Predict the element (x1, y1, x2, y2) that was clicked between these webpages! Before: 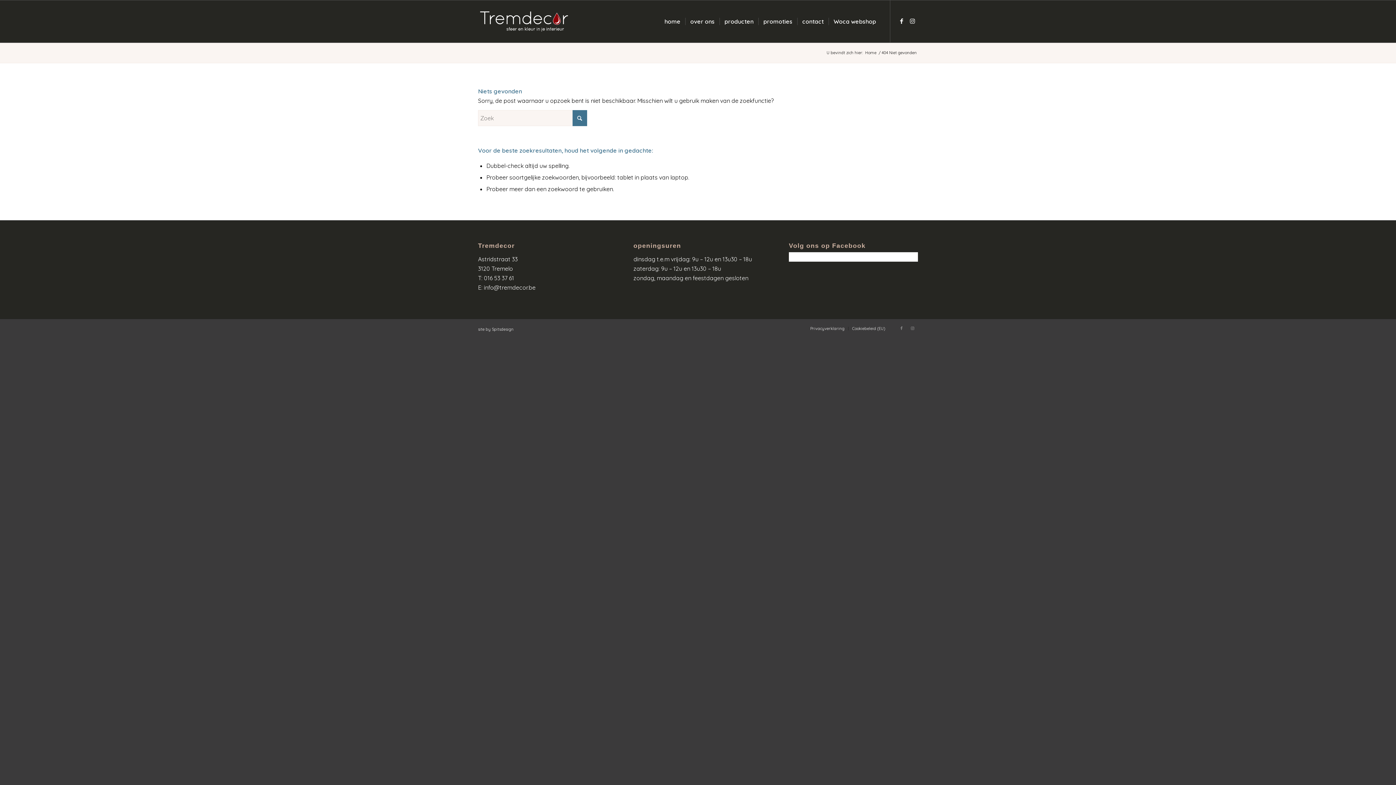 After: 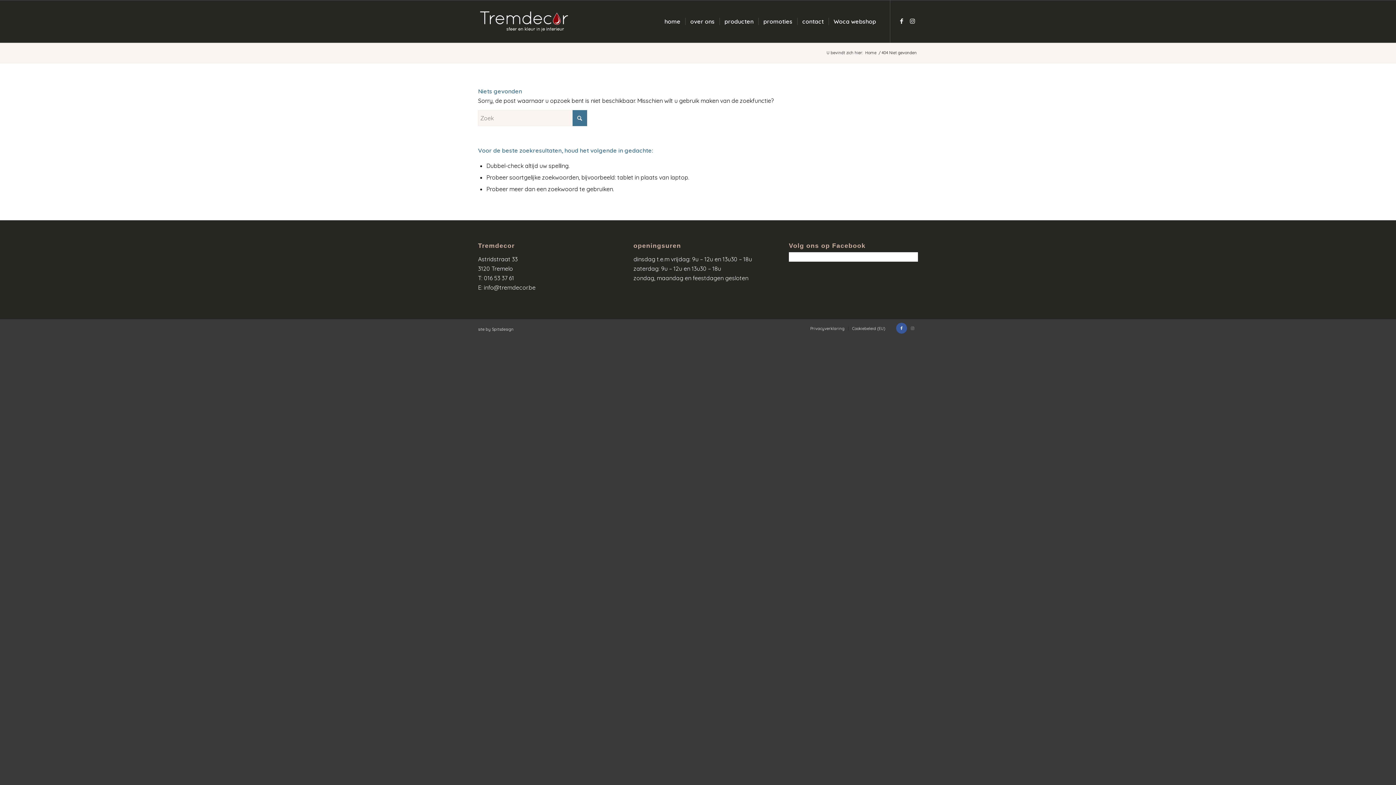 Action: label: Link naar Facebook bbox: (896, 322, 907, 333)